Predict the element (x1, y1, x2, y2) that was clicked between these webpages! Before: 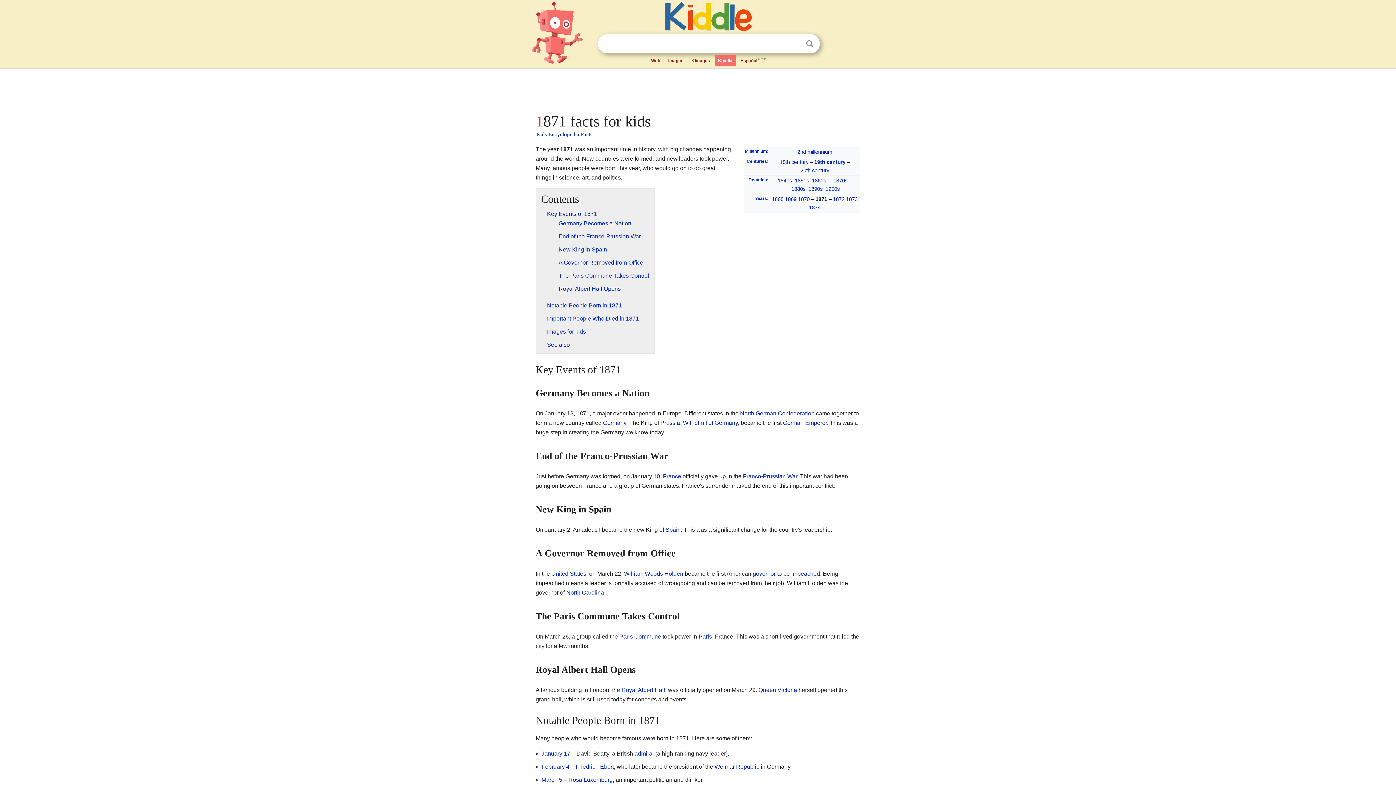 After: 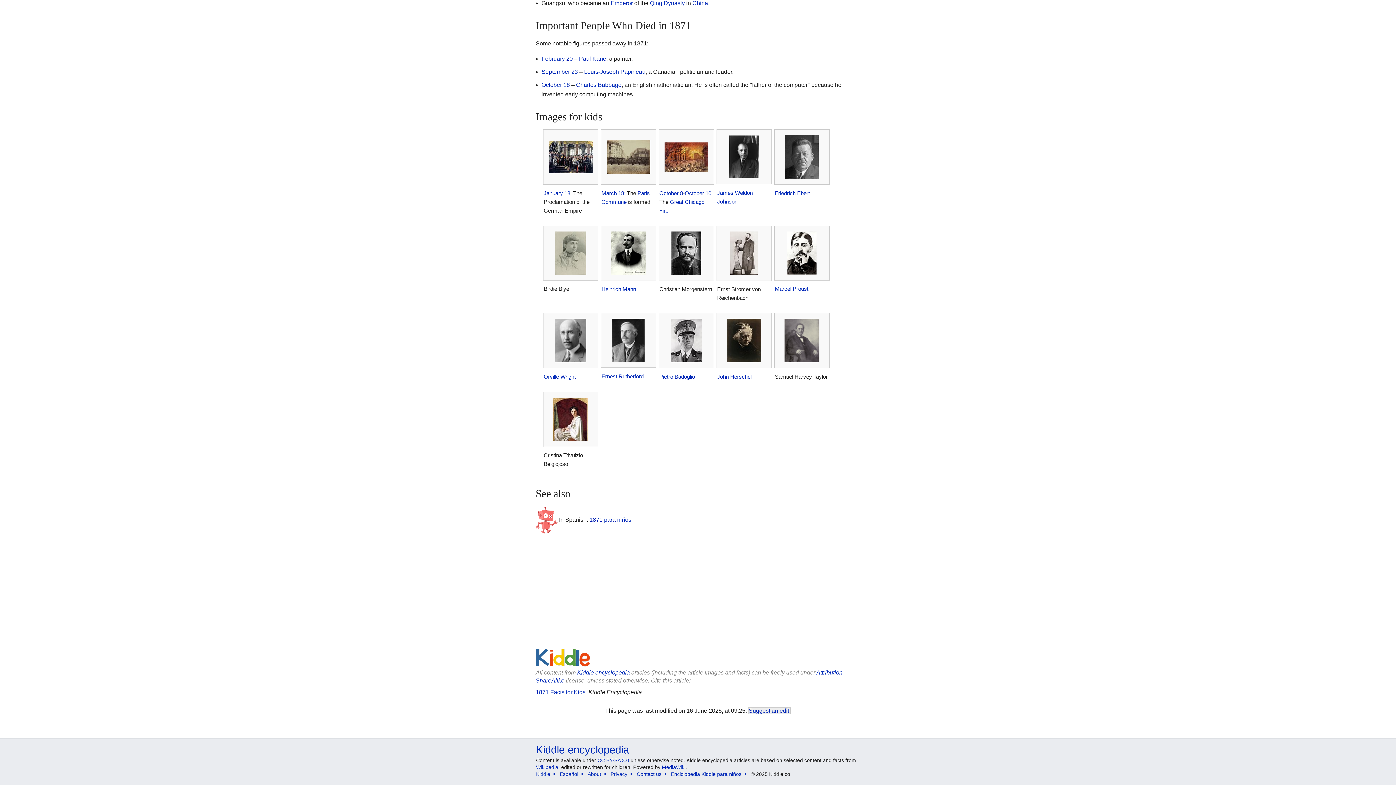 Action: bbox: (547, 328, 586, 334) label: Images for kids